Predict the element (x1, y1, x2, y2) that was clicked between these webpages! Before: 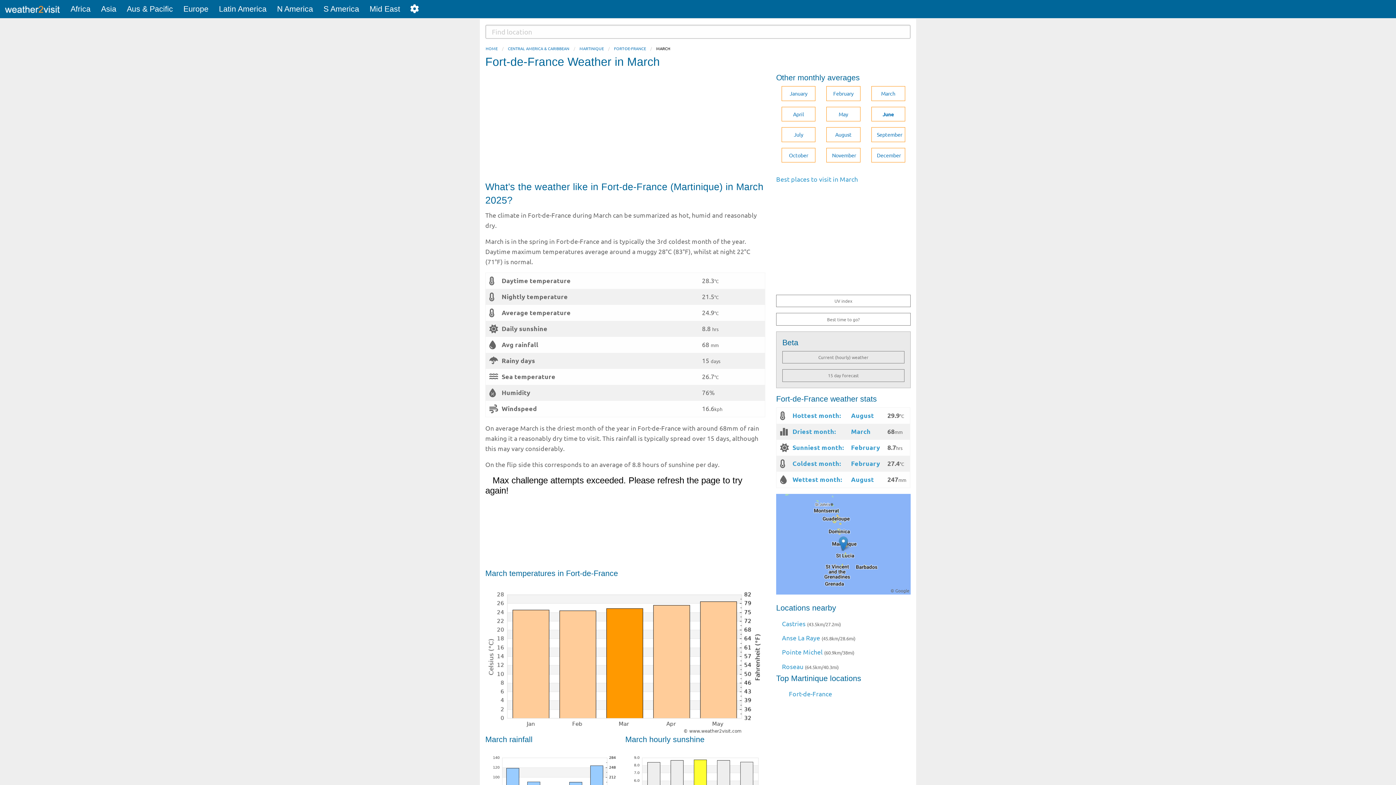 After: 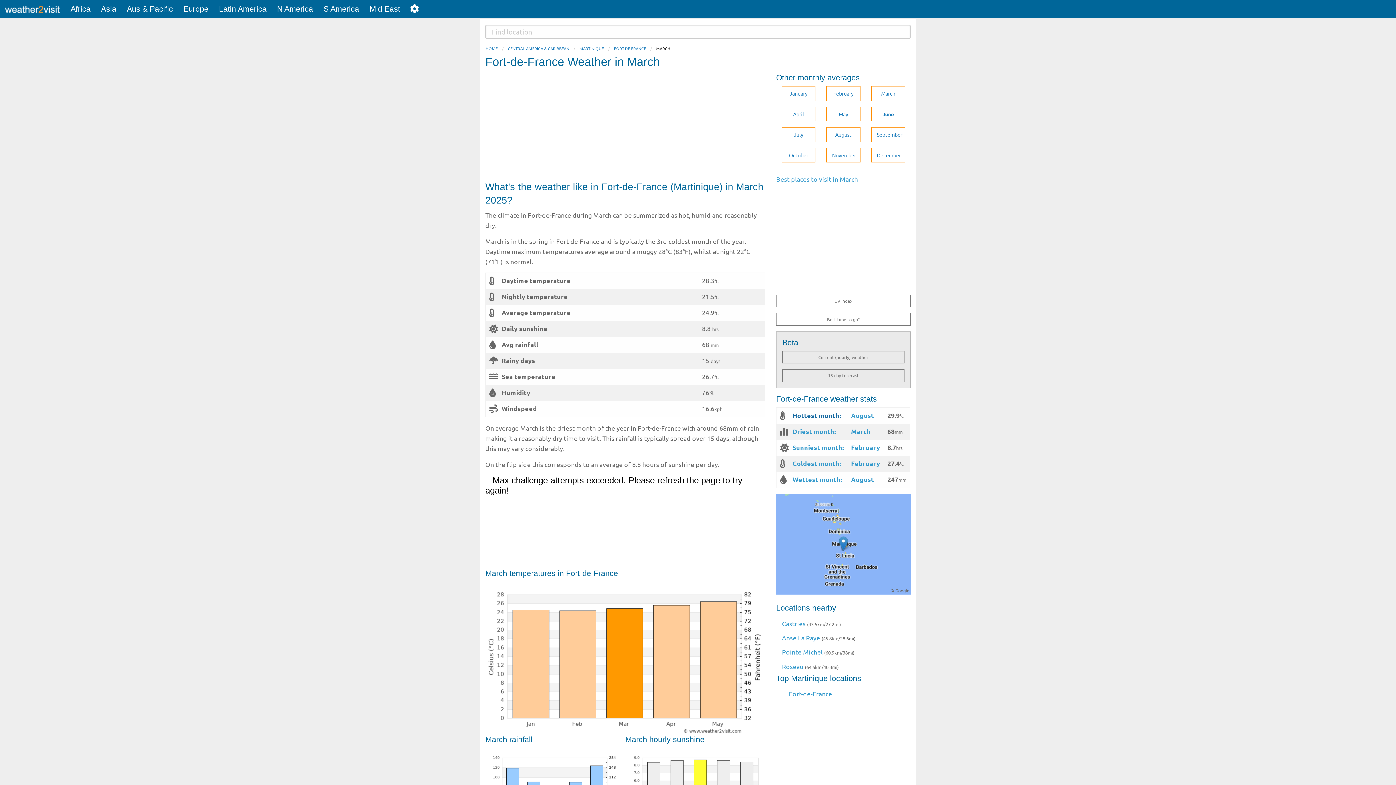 Action: bbox: (792, 411, 841, 419) label: Hottest month: